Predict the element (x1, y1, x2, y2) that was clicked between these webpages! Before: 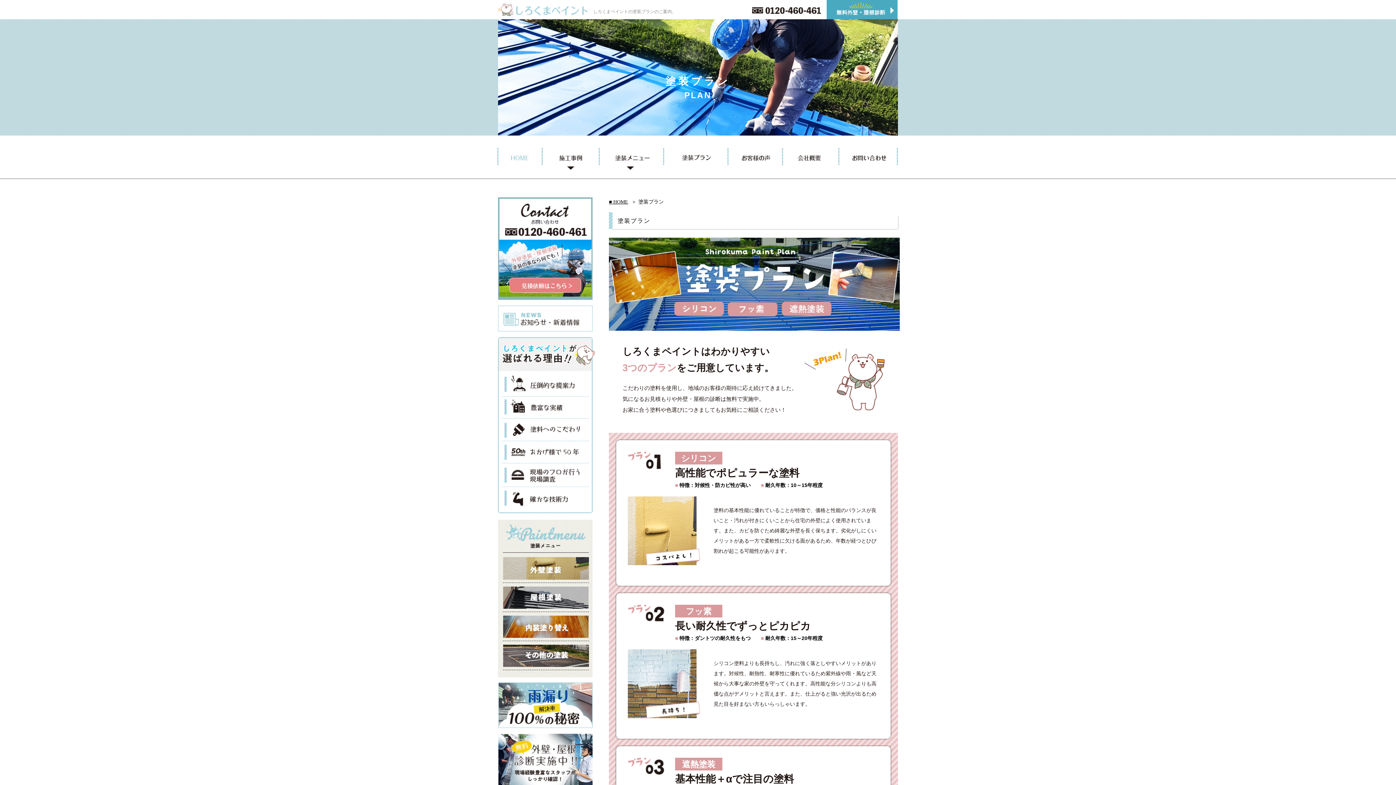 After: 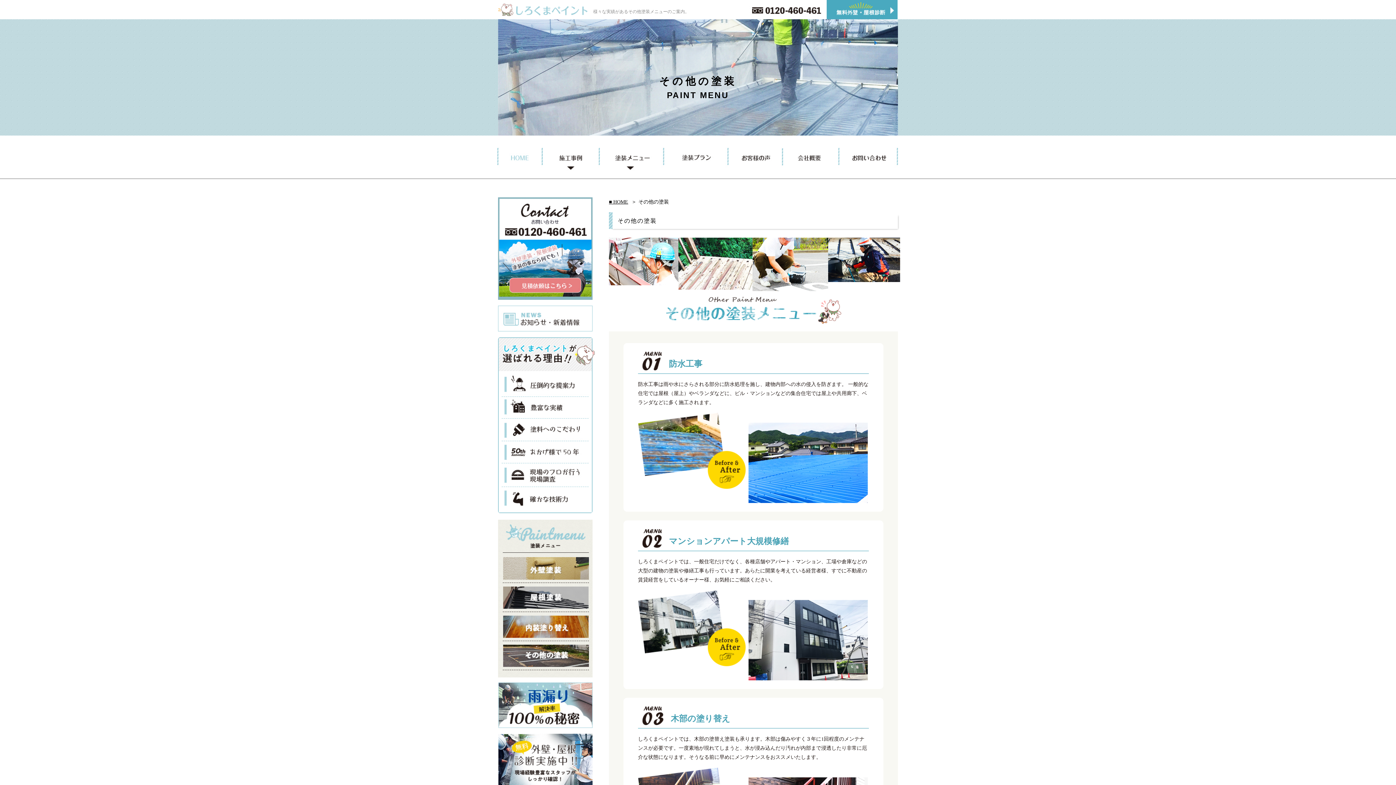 Action: bbox: (503, 660, 588, 667)